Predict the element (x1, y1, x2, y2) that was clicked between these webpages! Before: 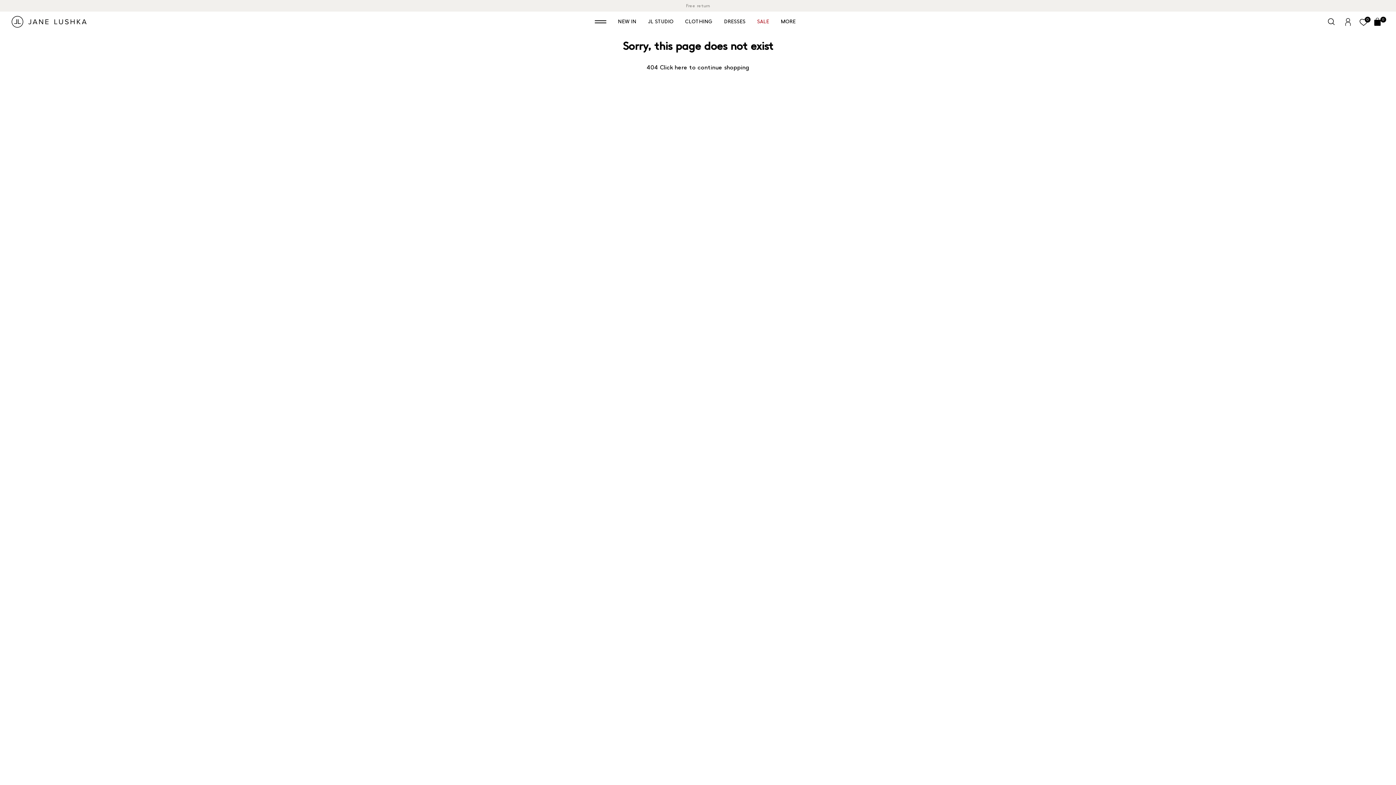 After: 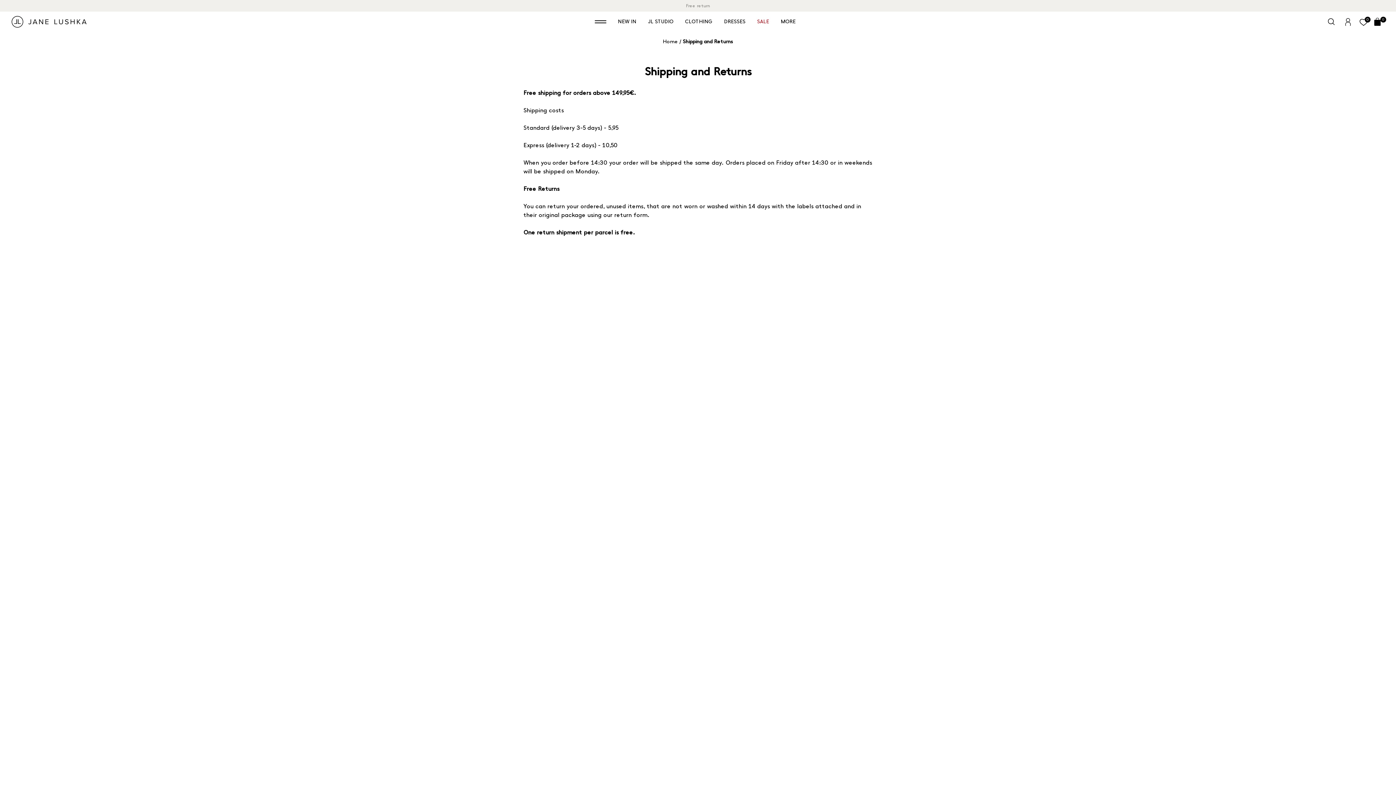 Action: bbox: (0, 0, 1396, 11) label: Free return